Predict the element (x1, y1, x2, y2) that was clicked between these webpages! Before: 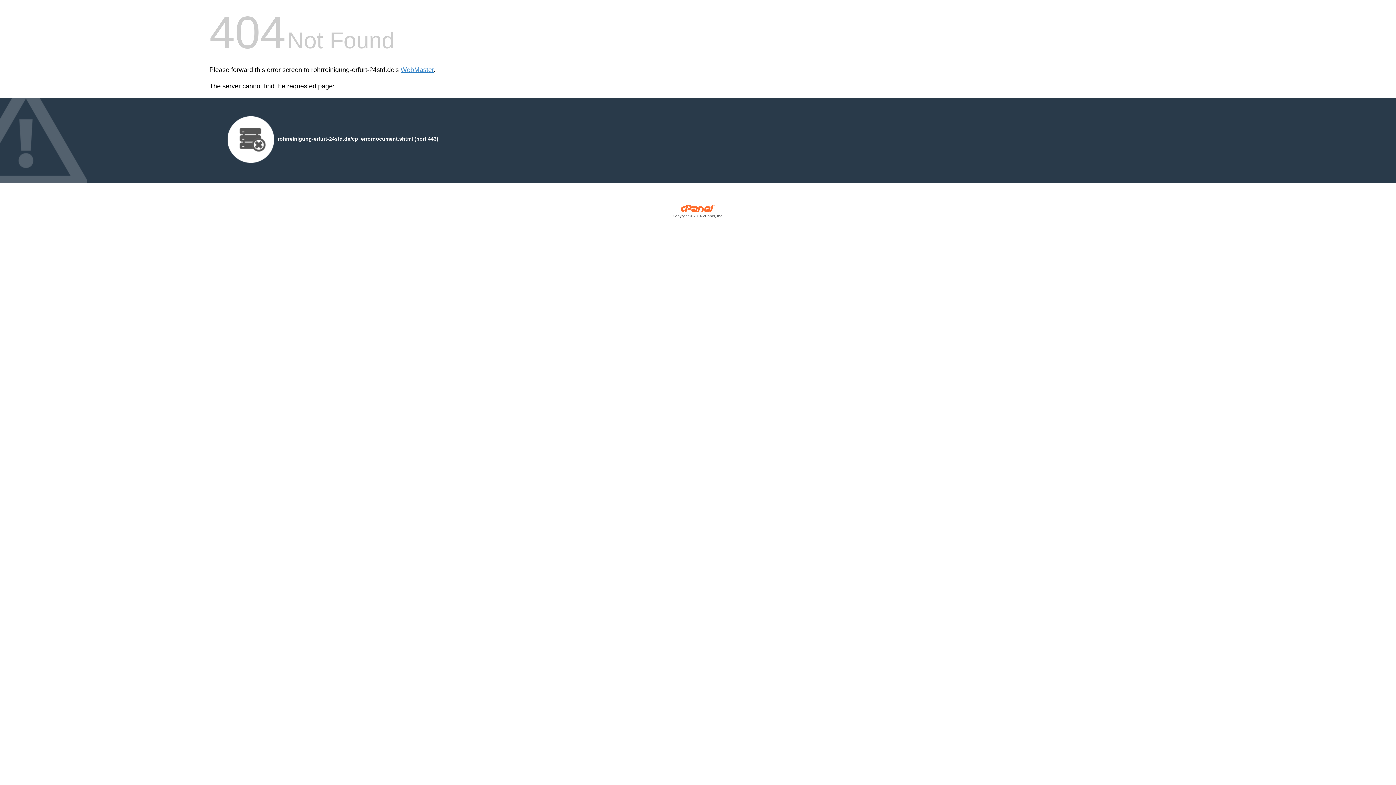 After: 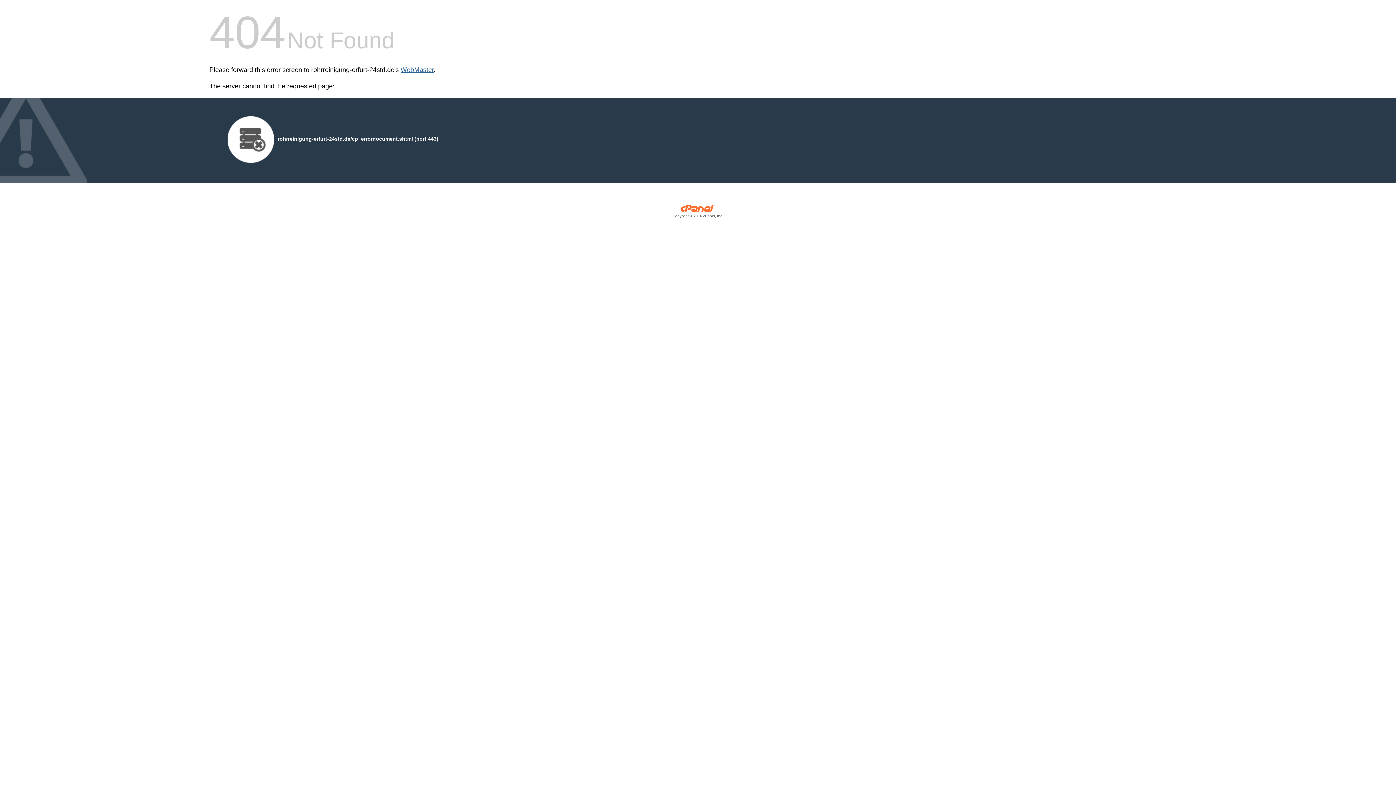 Action: label: WebMaster bbox: (400, 66, 433, 73)